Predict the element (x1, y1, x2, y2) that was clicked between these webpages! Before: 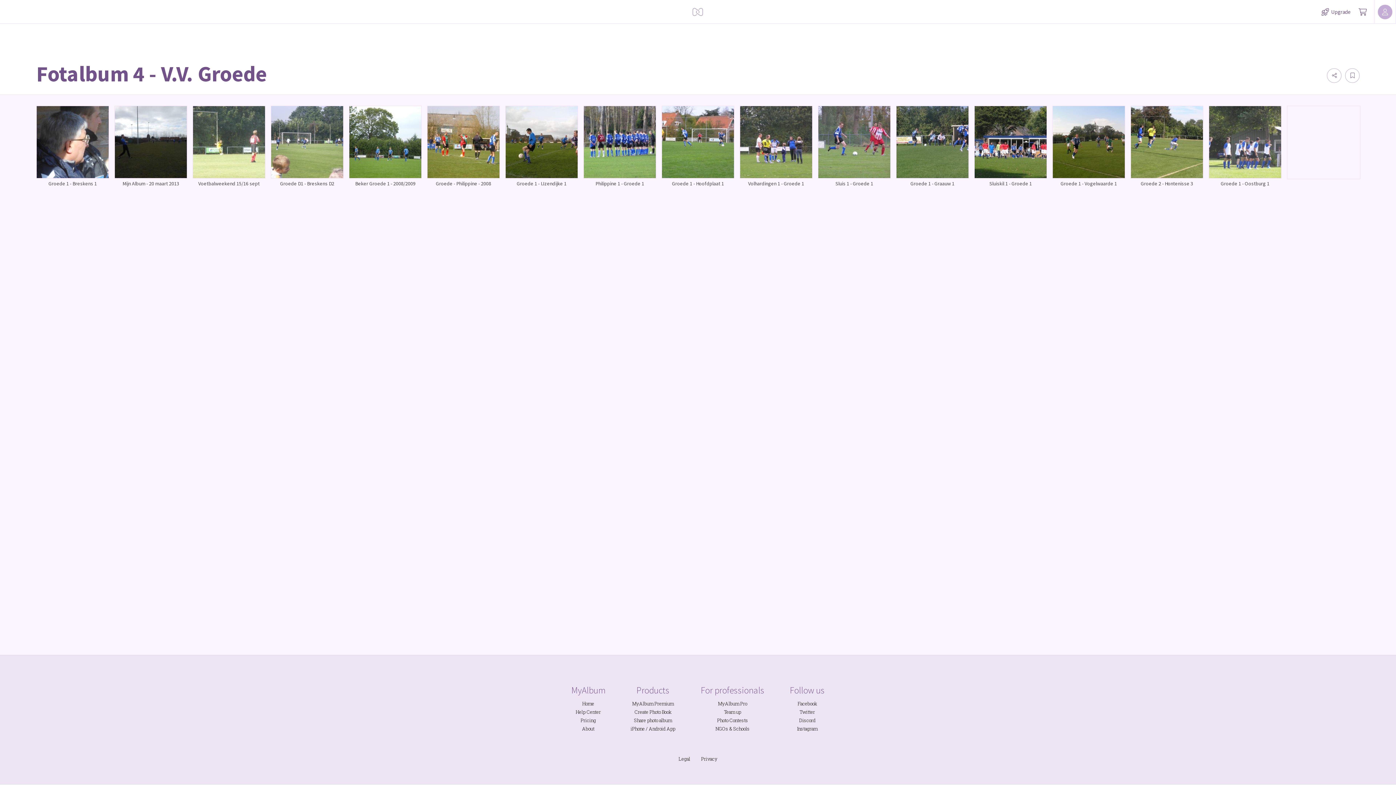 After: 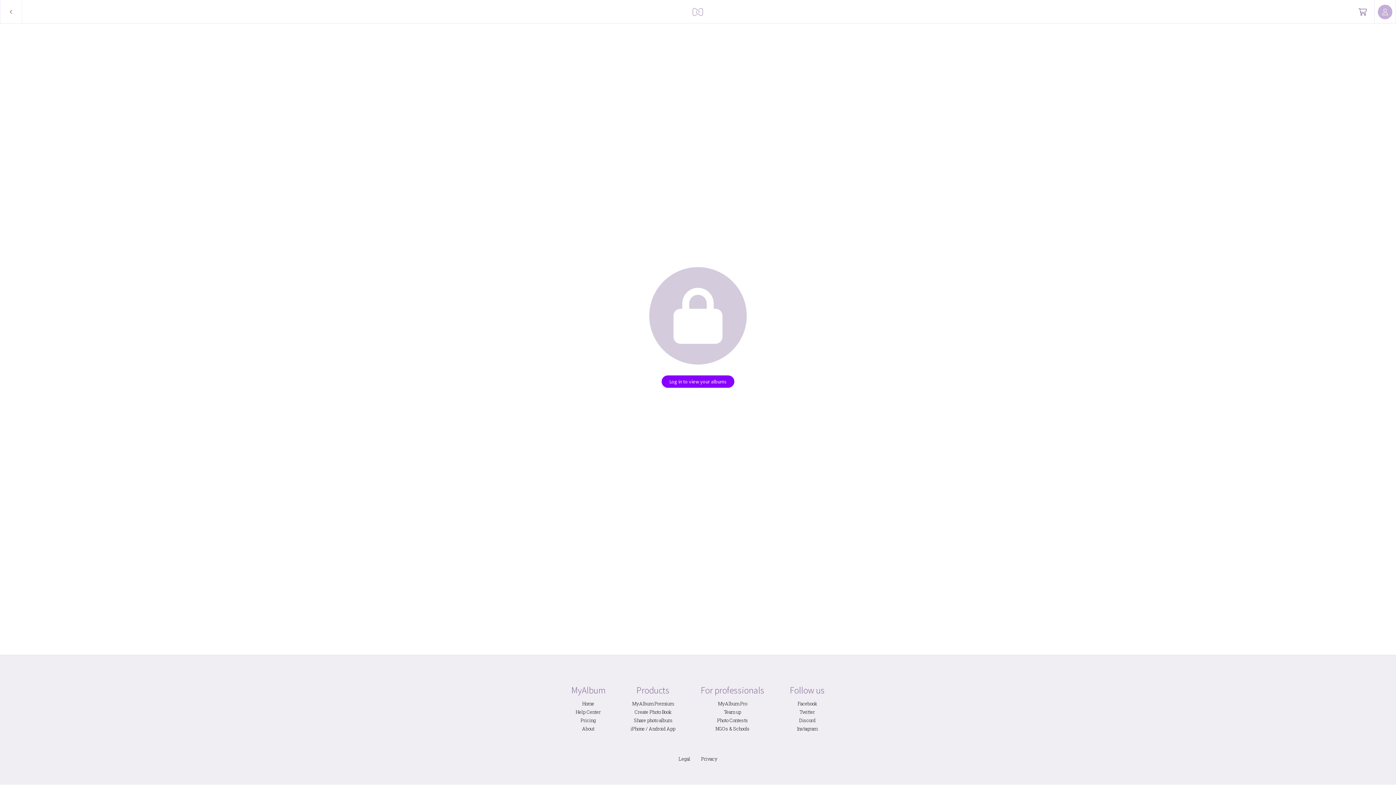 Action: bbox: (689, 0, 707, 23)